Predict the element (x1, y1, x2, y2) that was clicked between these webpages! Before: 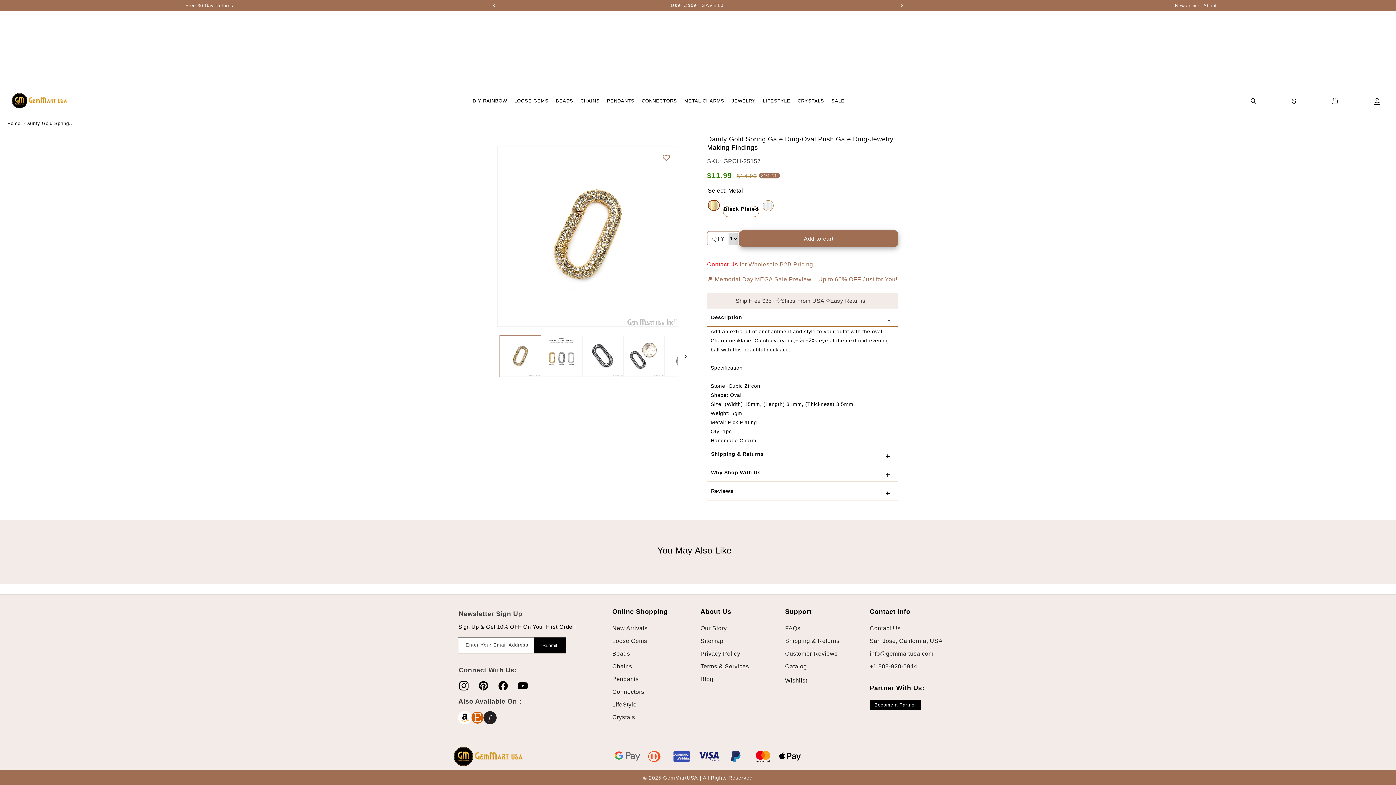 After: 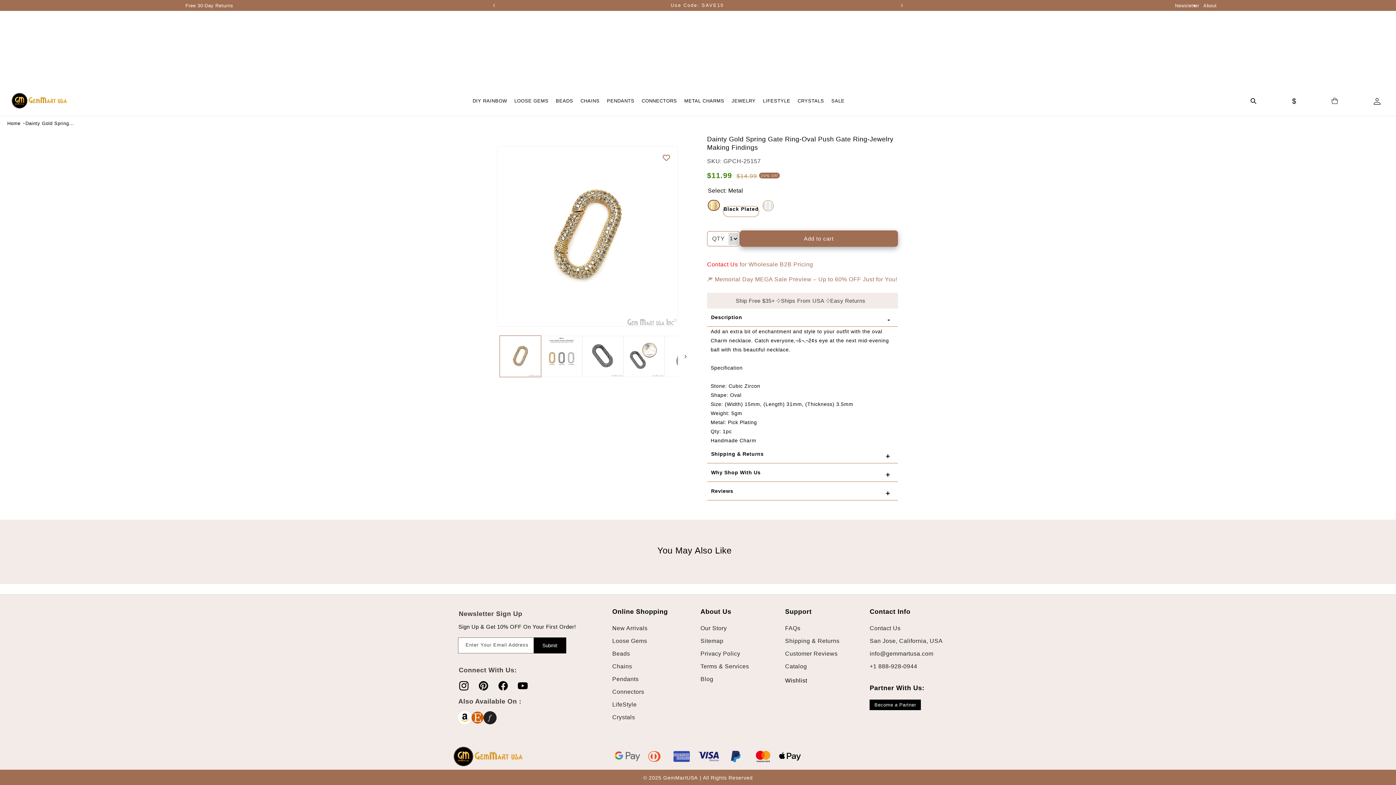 Action: bbox: (25, 119, 61, 127) label: Dainty Gold Spring...